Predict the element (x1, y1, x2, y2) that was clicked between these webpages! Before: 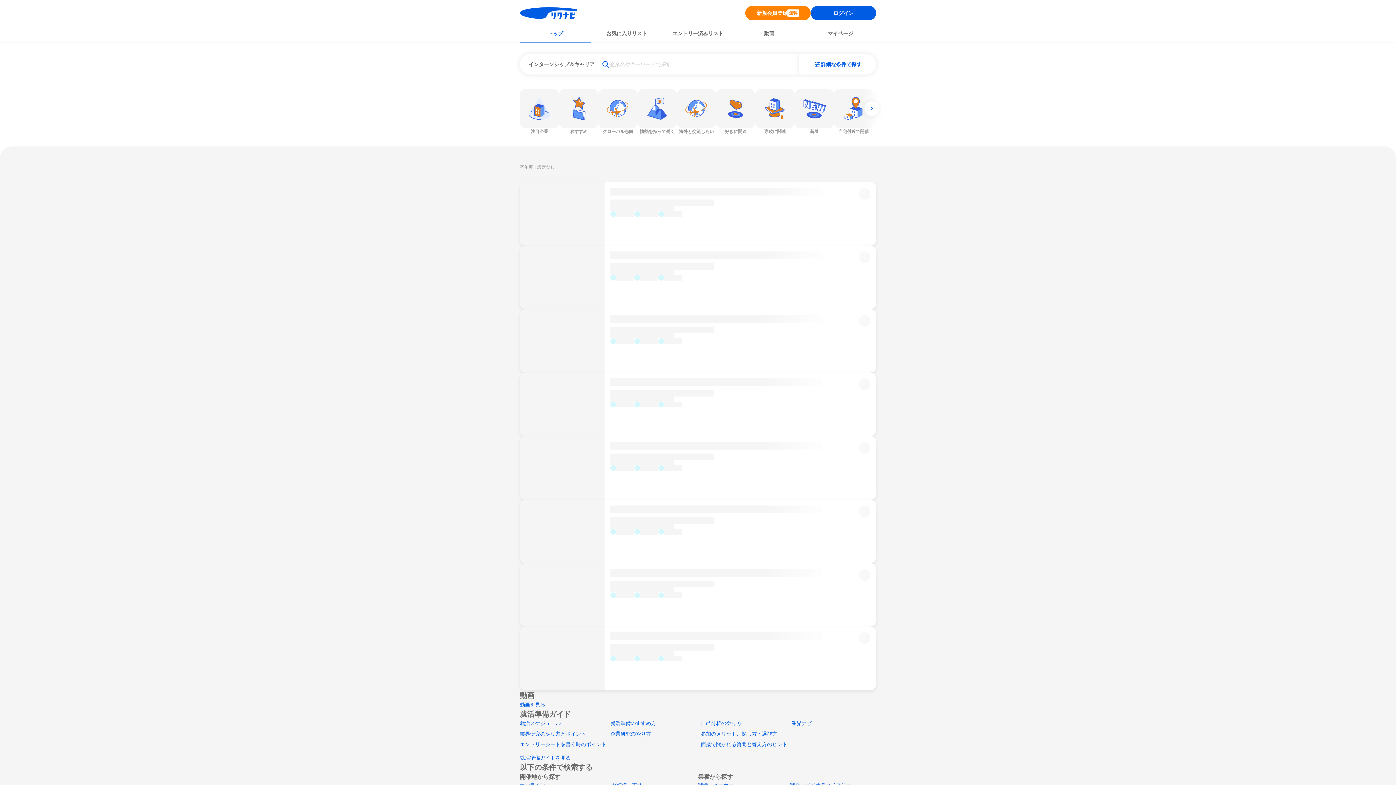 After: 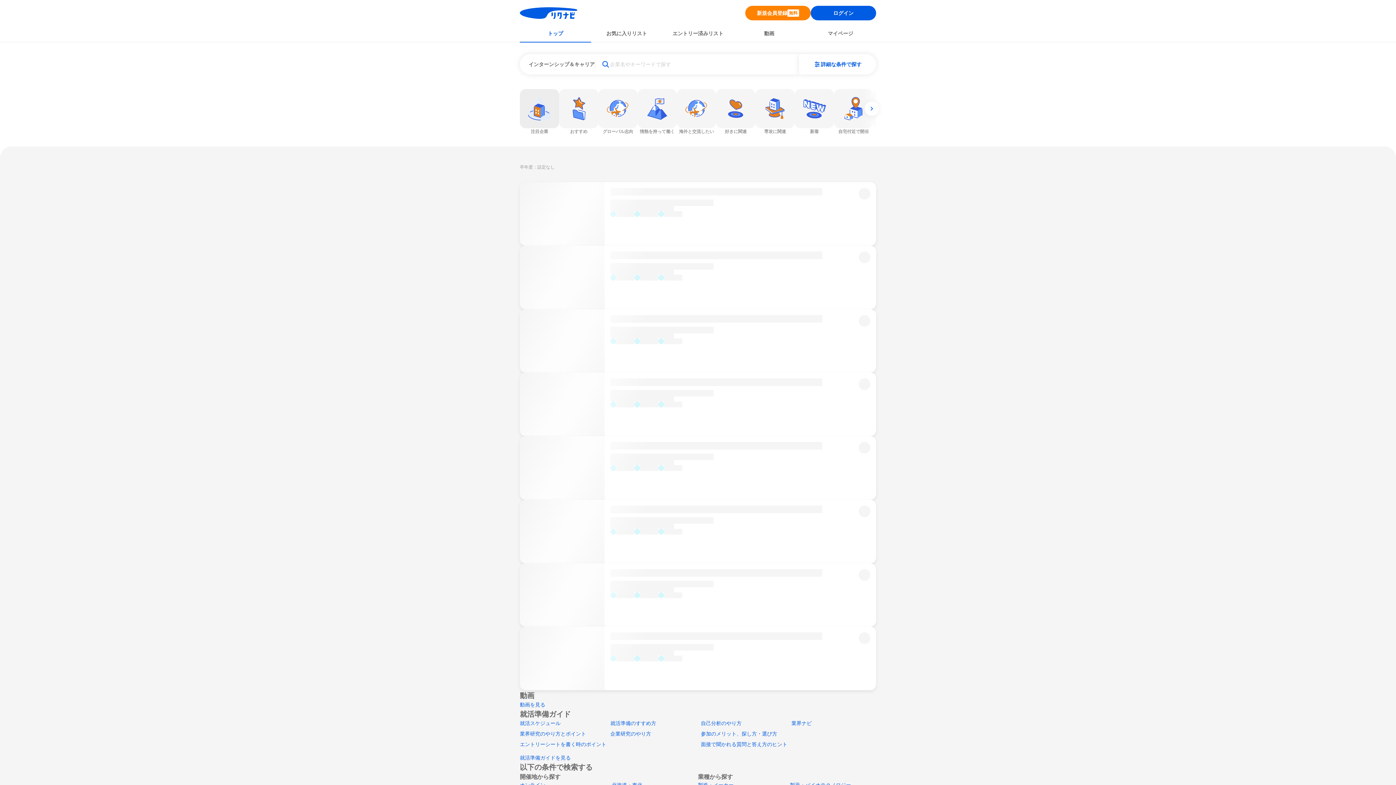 Action: bbox: (520, 89, 559, 134) label: 注目企業